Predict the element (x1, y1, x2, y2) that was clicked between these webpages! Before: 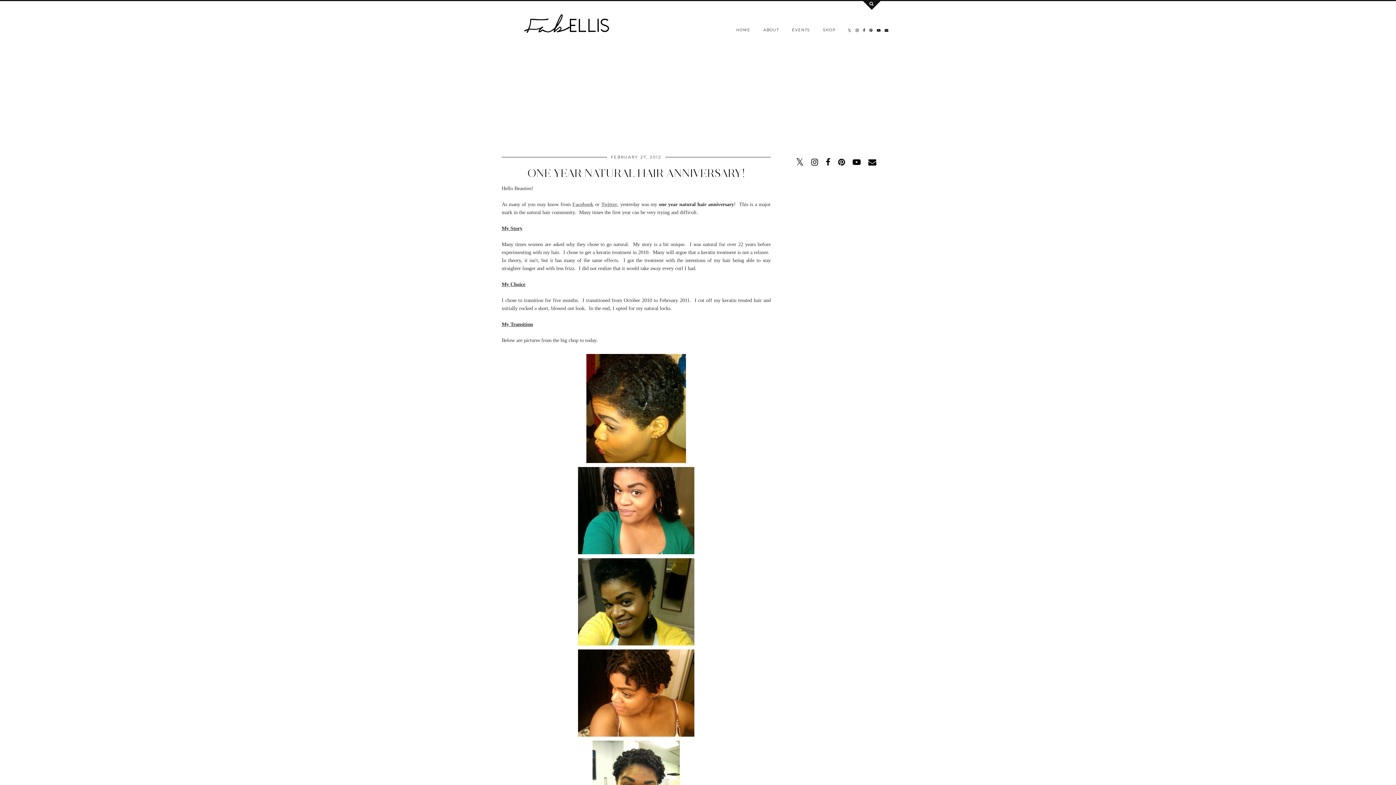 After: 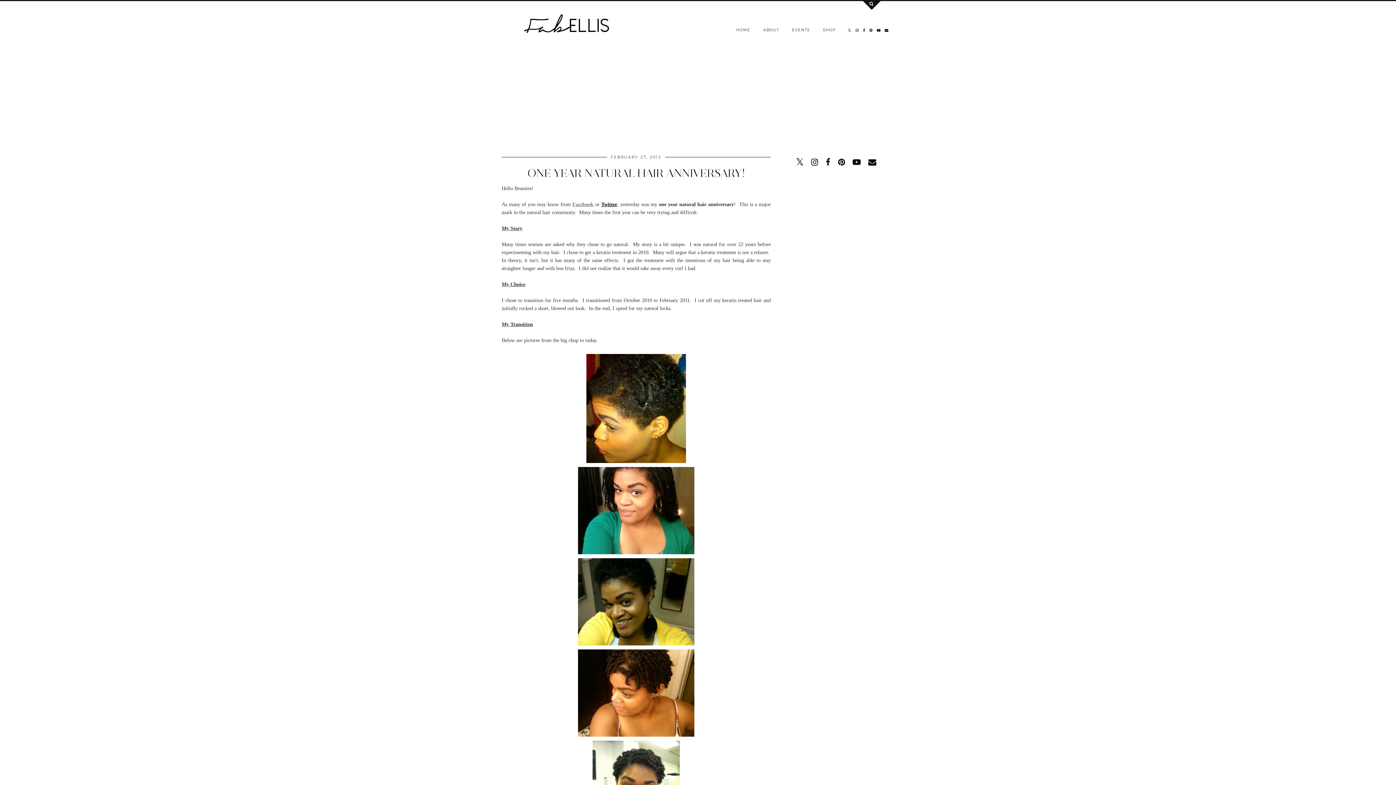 Action: label: Twitter bbox: (601, 201, 617, 207)